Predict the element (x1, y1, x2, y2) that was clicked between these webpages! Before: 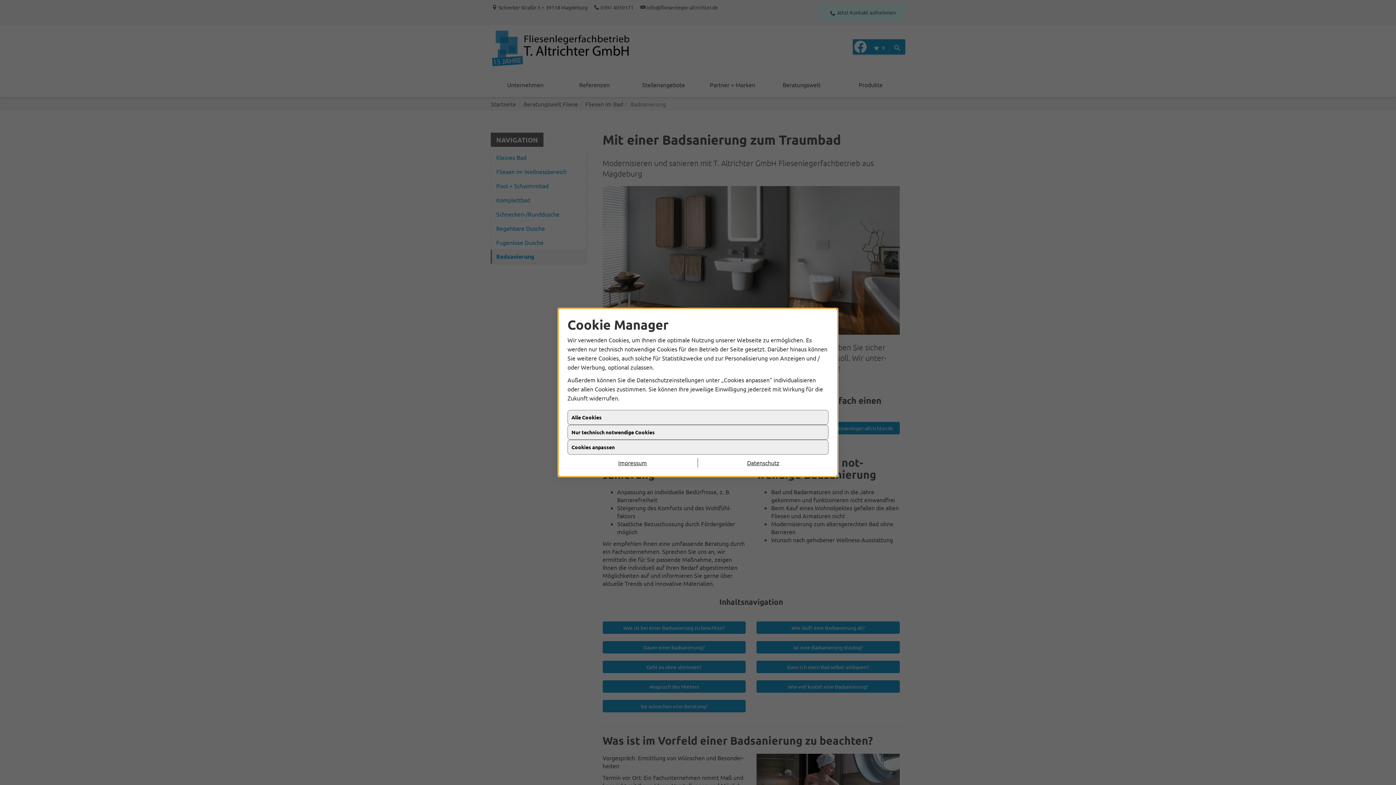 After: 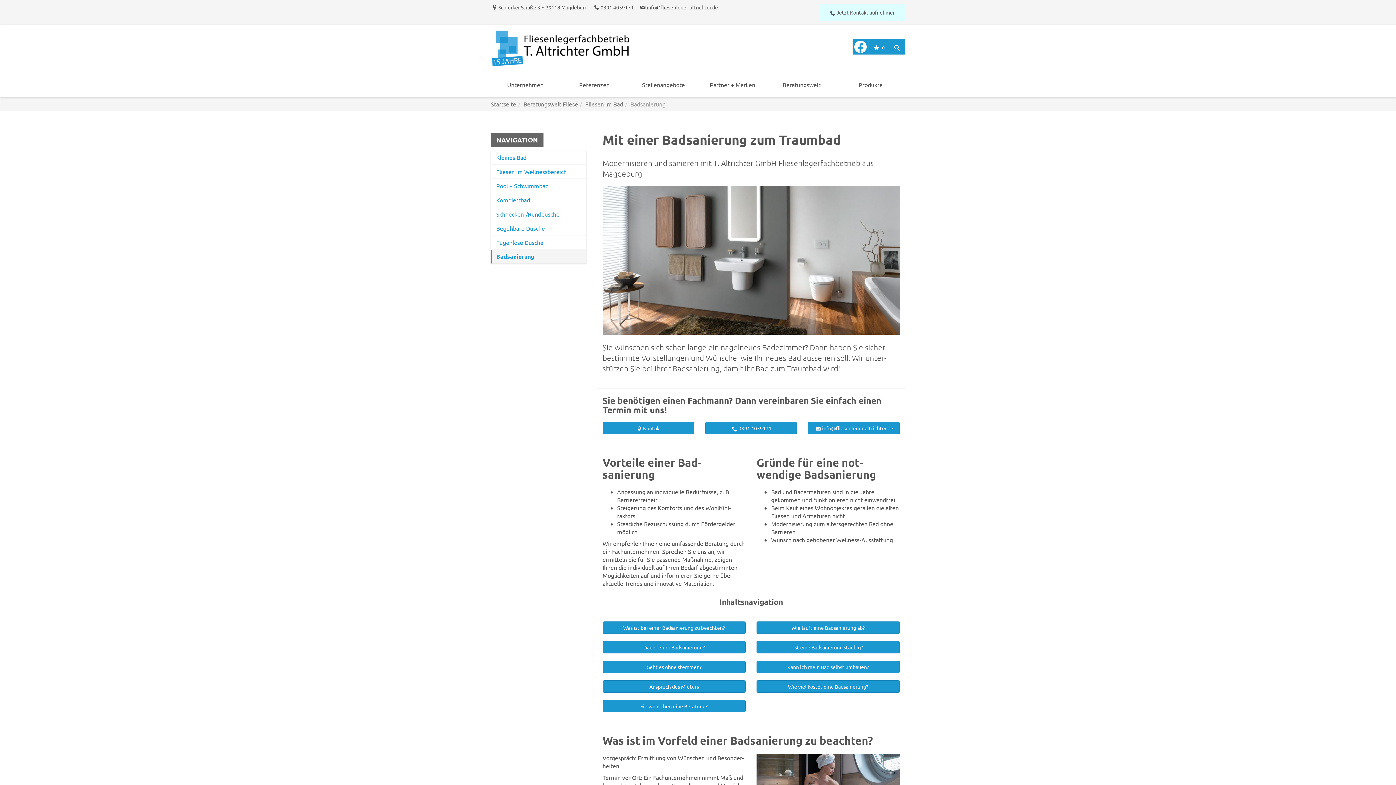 Action: bbox: (698, 458, 828, 467) label: Datenschutz